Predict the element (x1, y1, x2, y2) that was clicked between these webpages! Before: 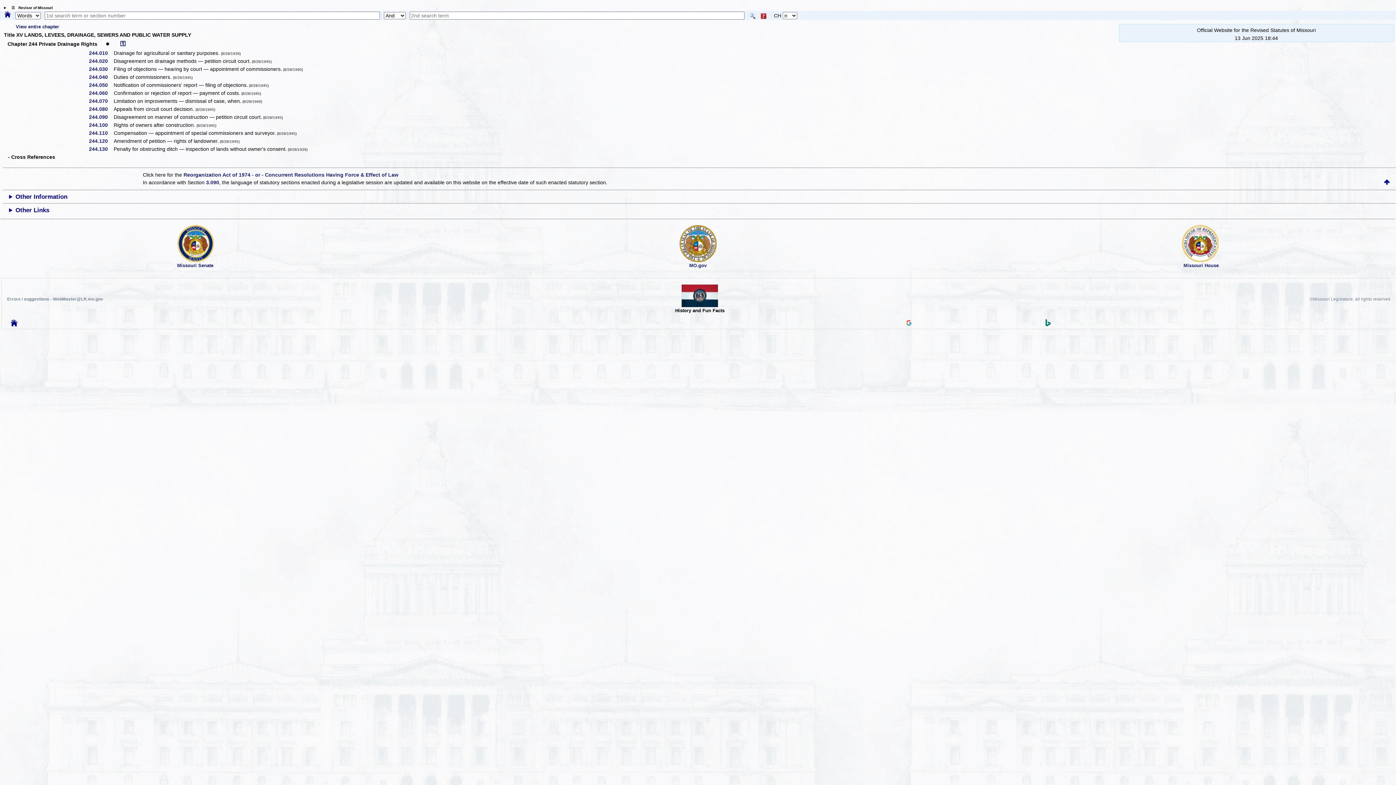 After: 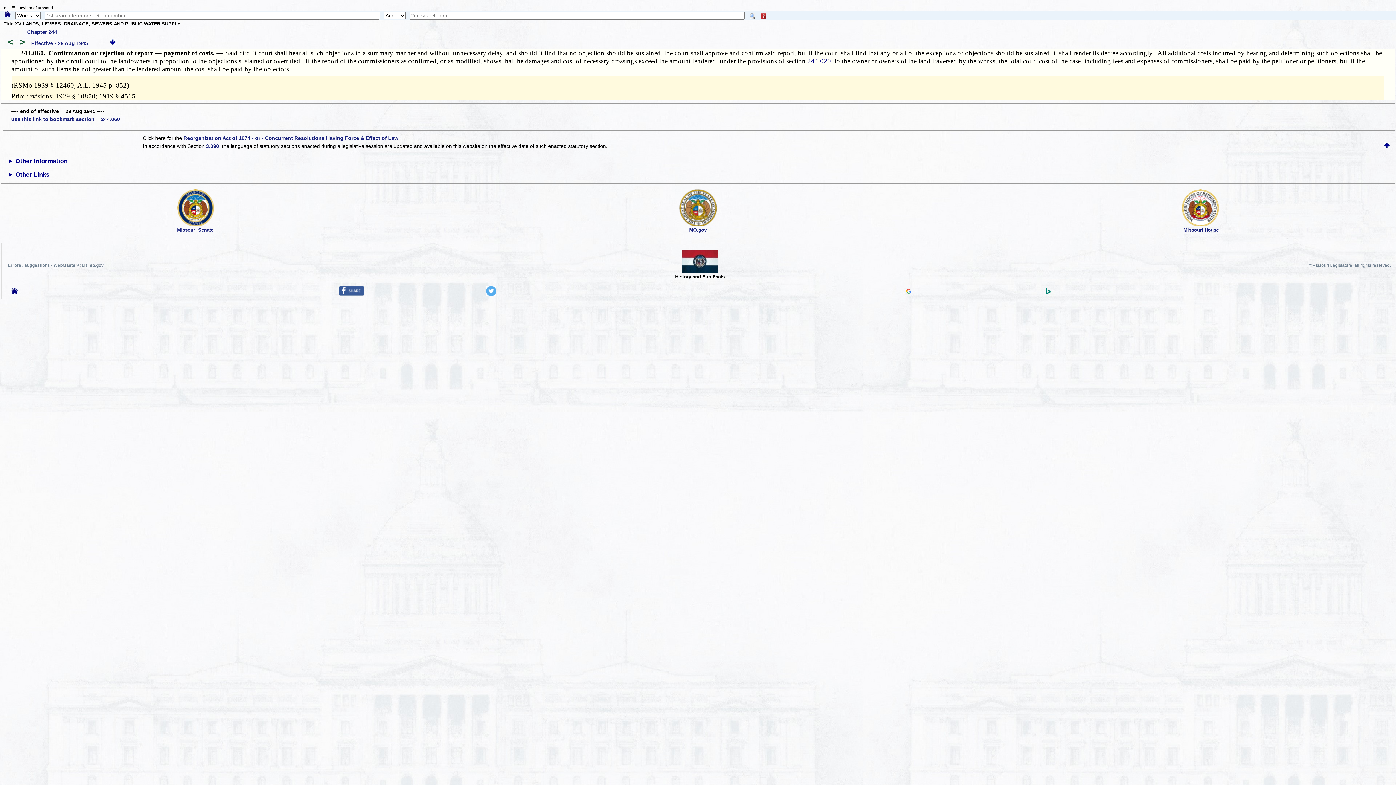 Action: label: 244.060   bbox: (88, 90, 112, 96)